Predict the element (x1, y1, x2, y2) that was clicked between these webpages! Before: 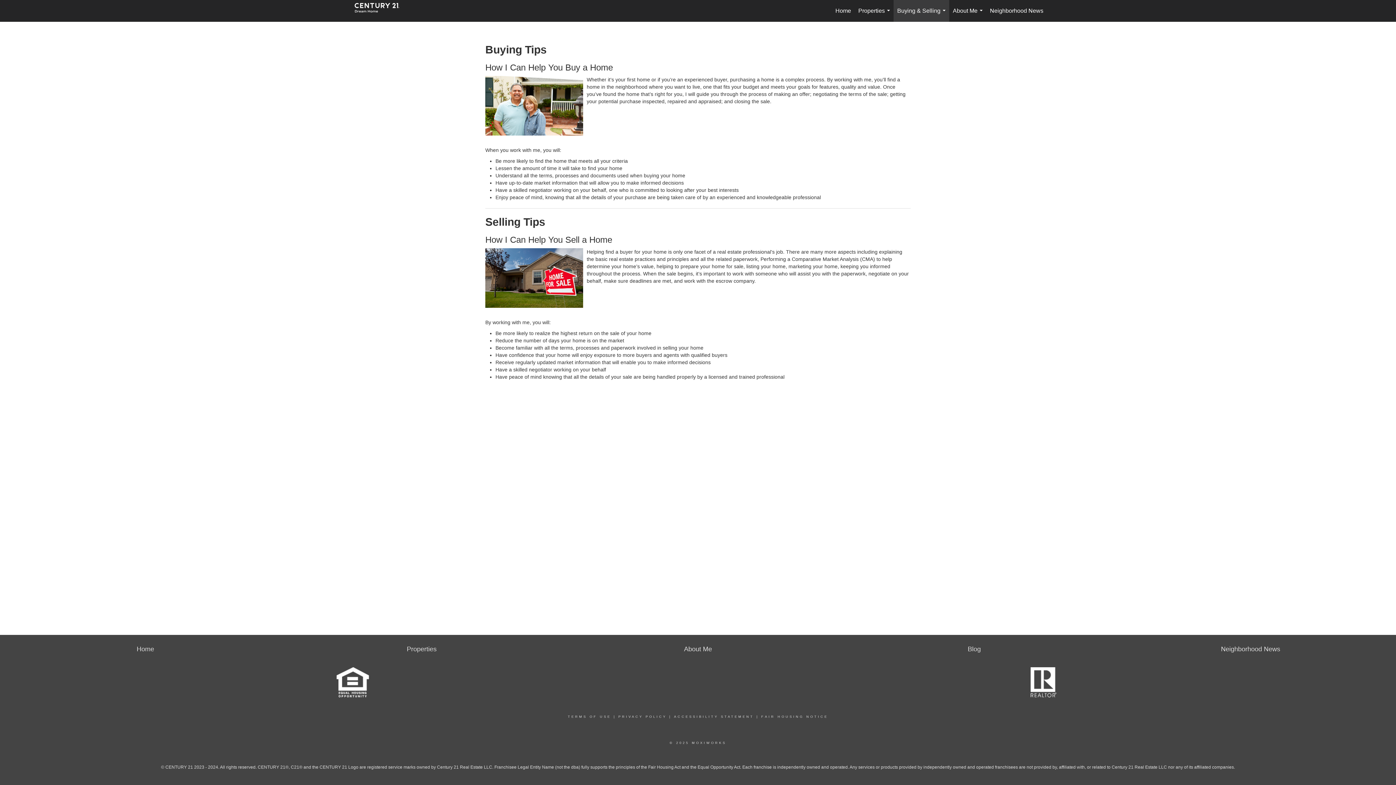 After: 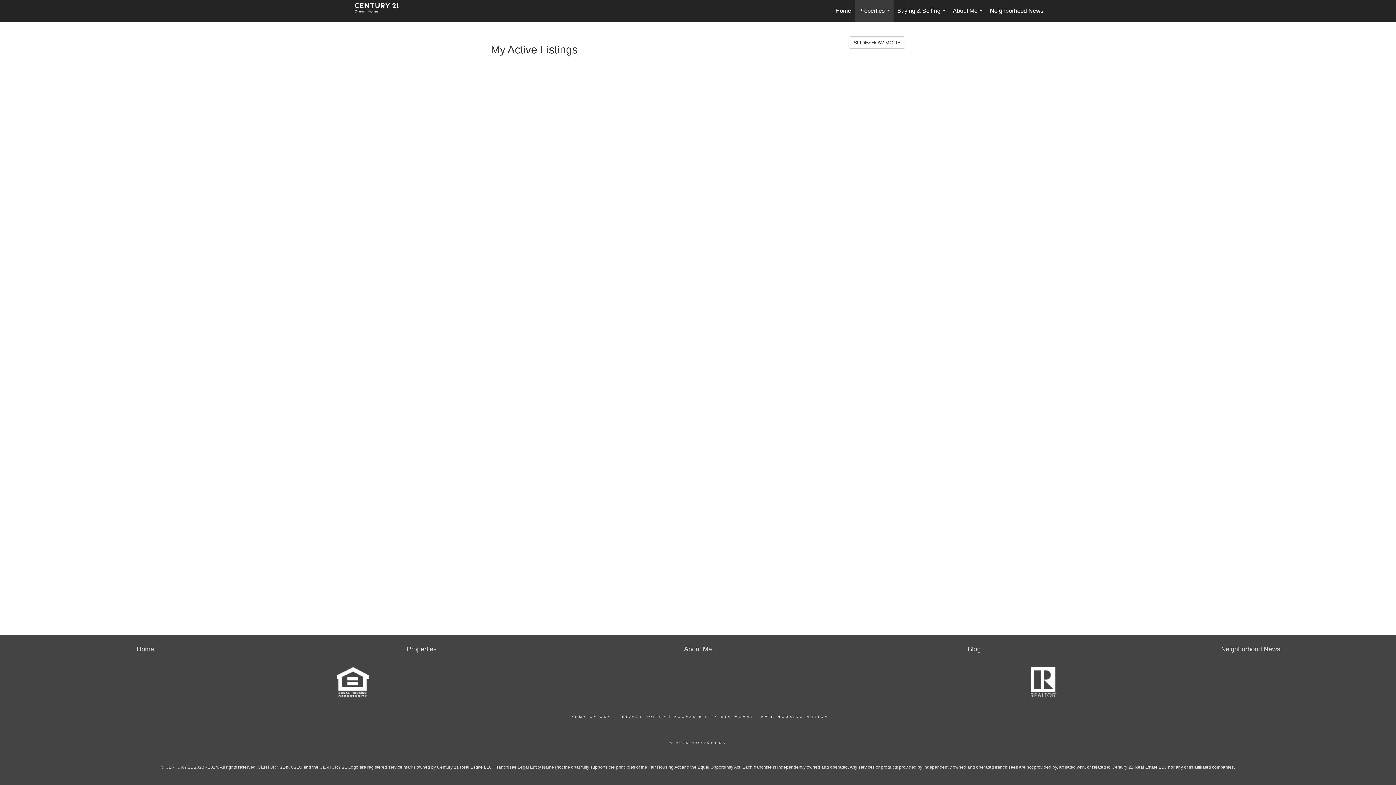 Action: label: Properties bbox: (406, 645, 436, 653)